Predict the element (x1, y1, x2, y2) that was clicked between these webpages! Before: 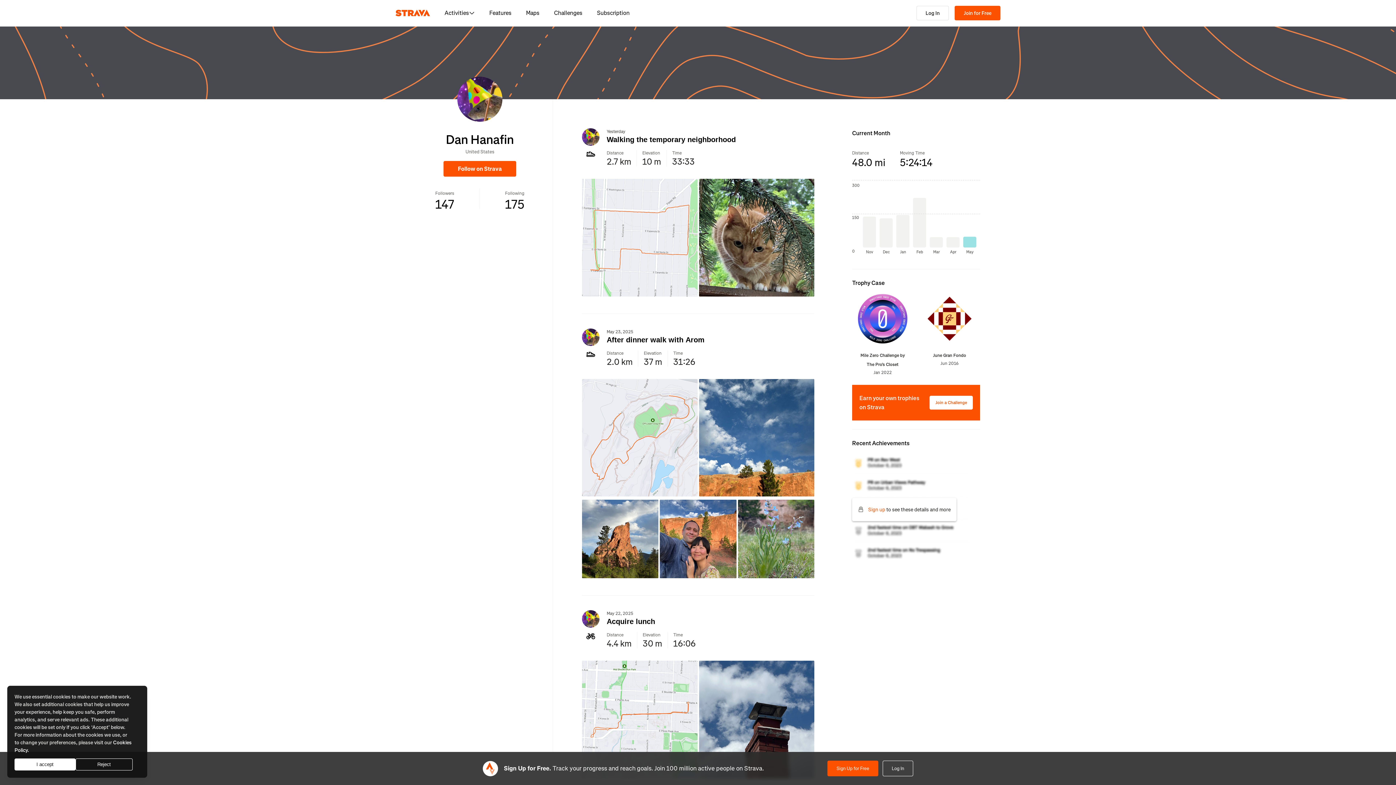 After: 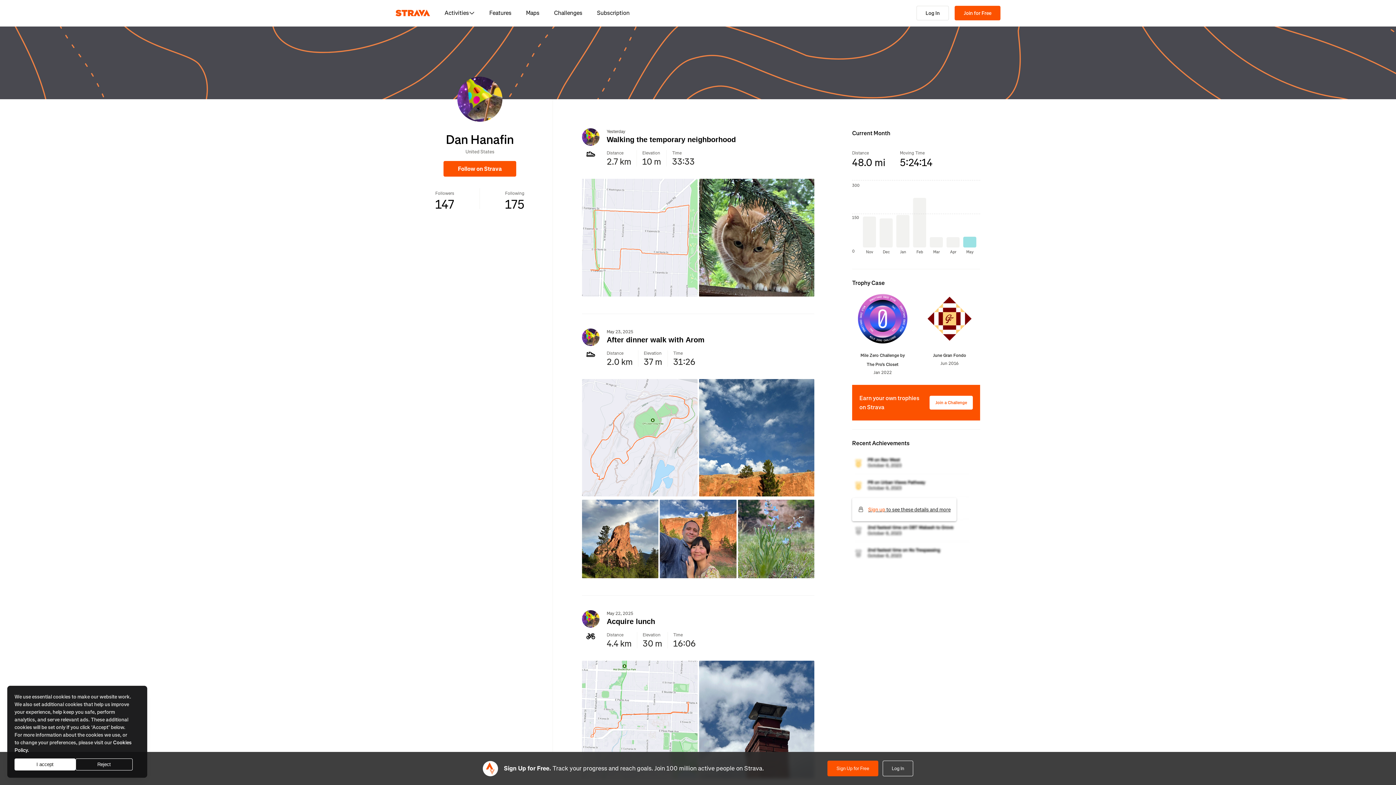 Action: bbox: (858, 504, 950, 515) label: Sign up to see these details and more